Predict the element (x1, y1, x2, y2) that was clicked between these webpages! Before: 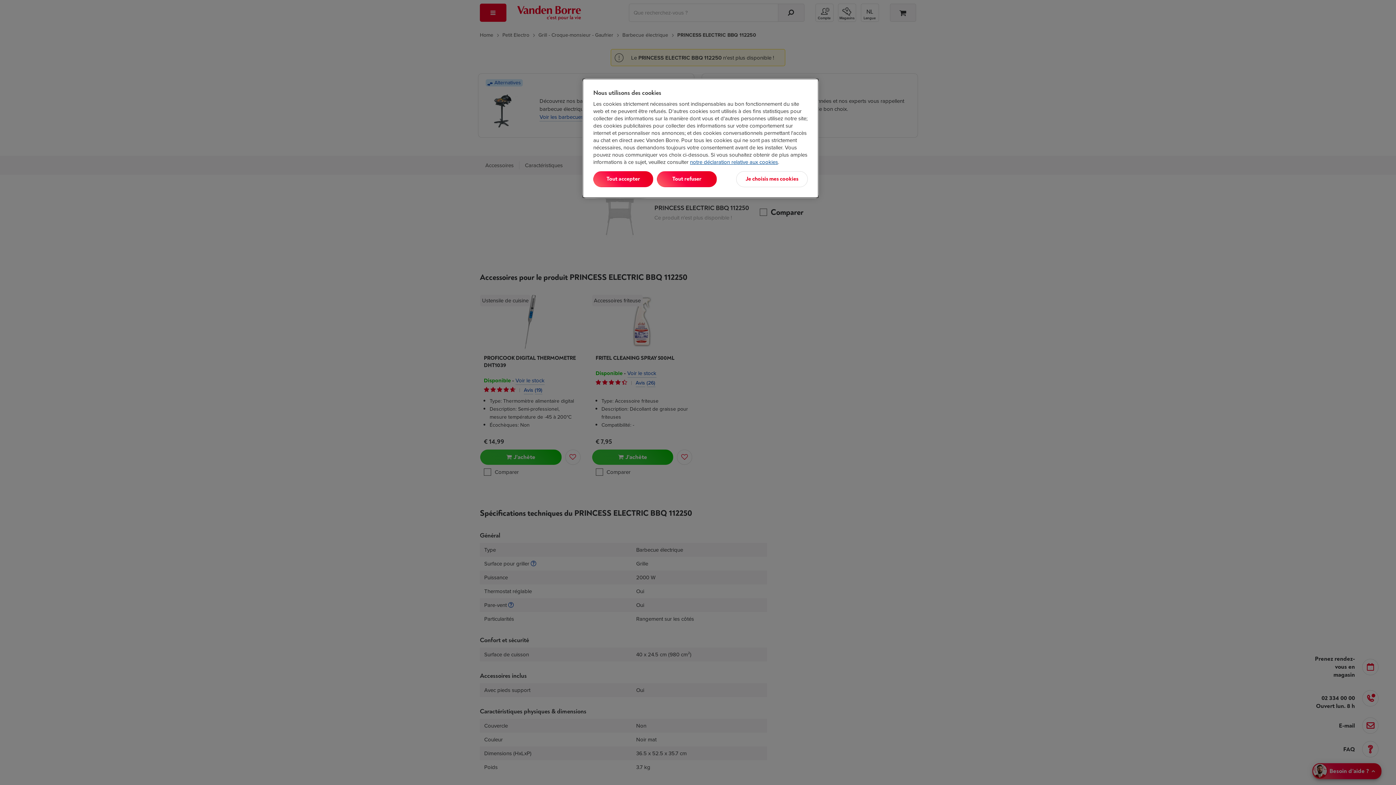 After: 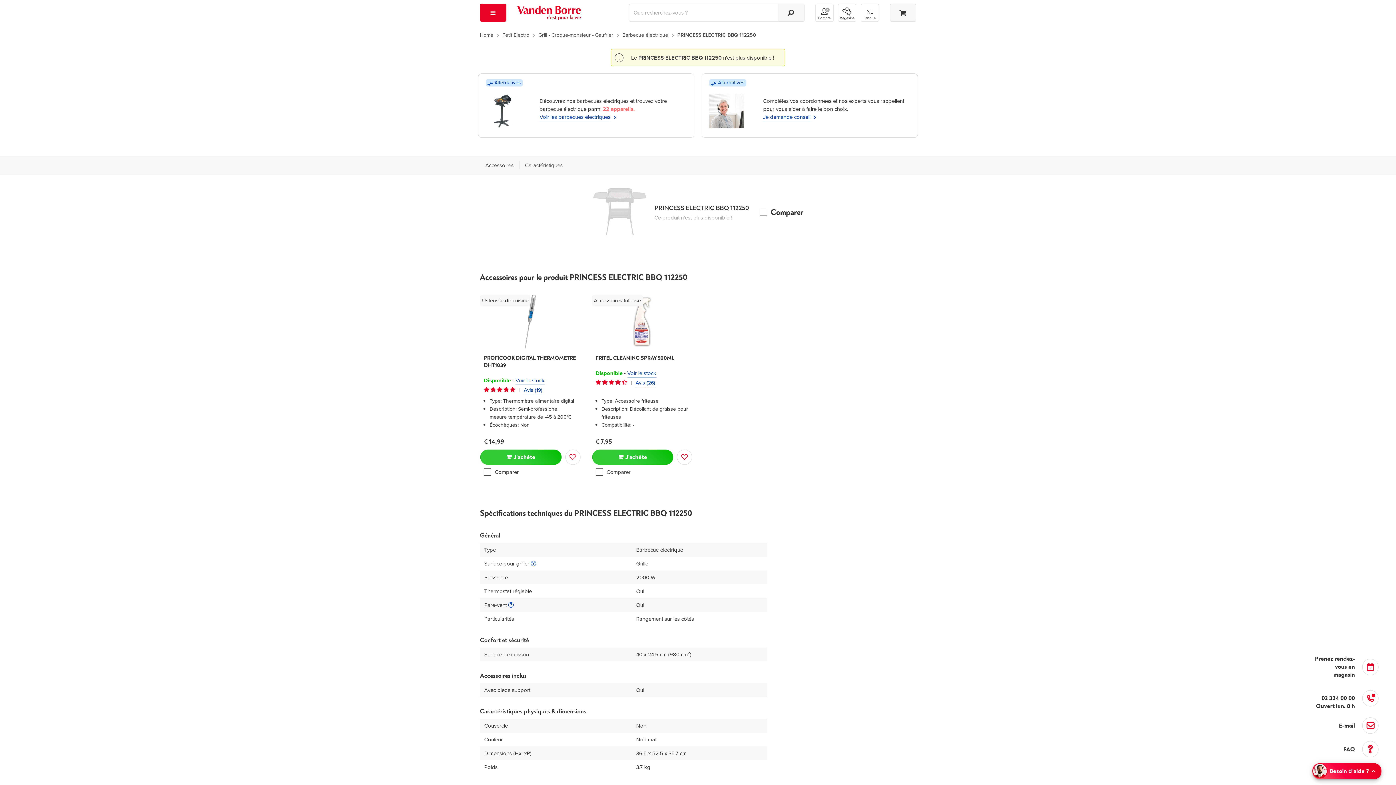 Action: label: Tout accepter bbox: (593, 171, 653, 187)